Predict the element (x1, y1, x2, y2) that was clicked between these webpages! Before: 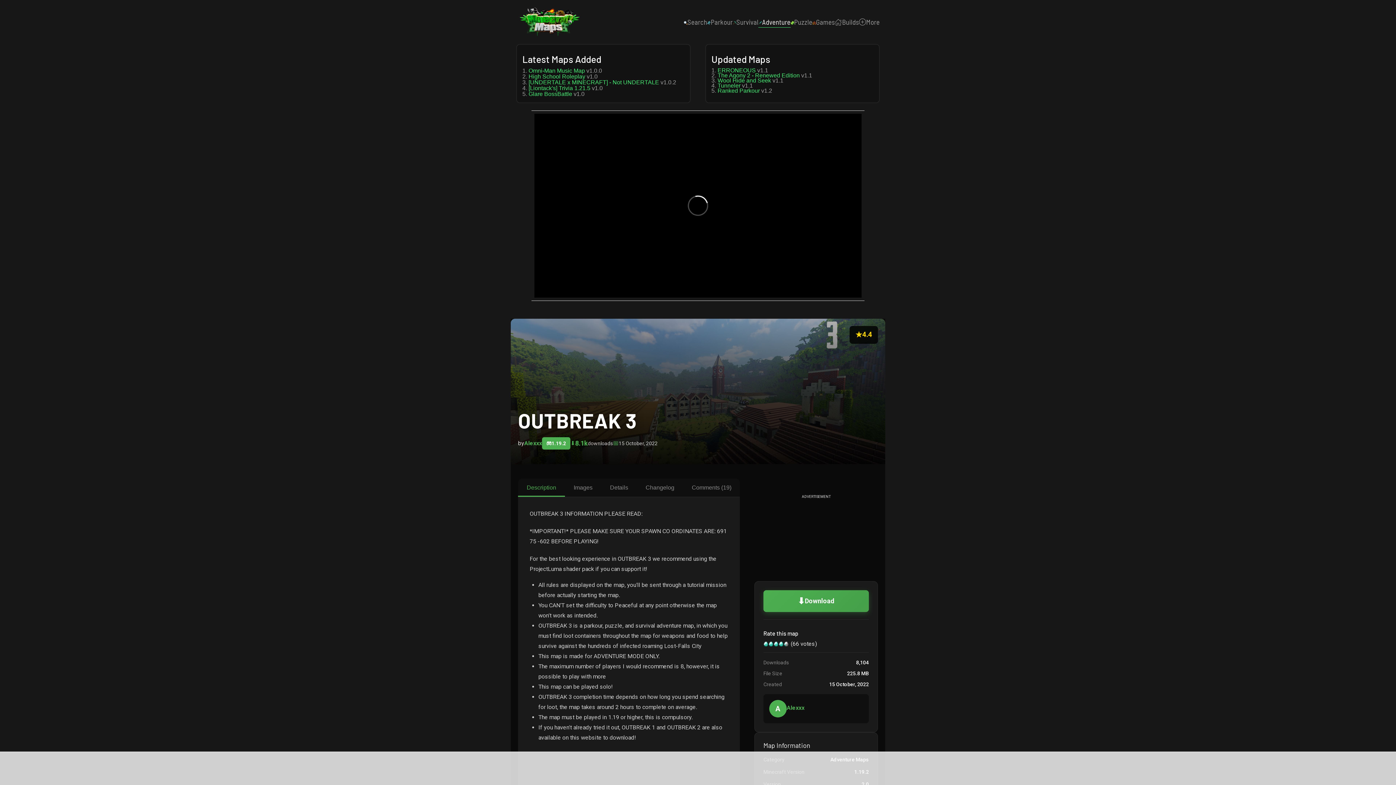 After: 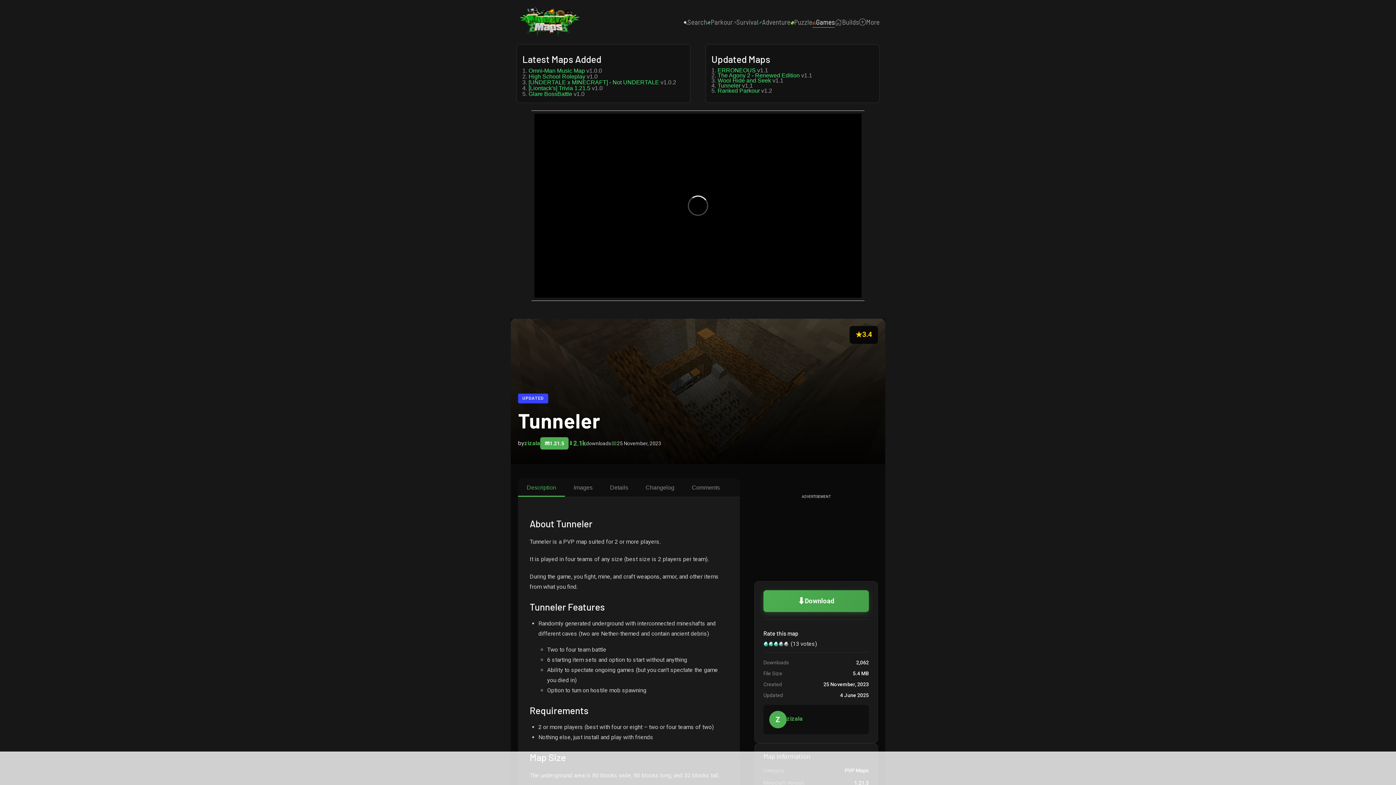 Action: bbox: (717, 82, 740, 88) label: Tunneler